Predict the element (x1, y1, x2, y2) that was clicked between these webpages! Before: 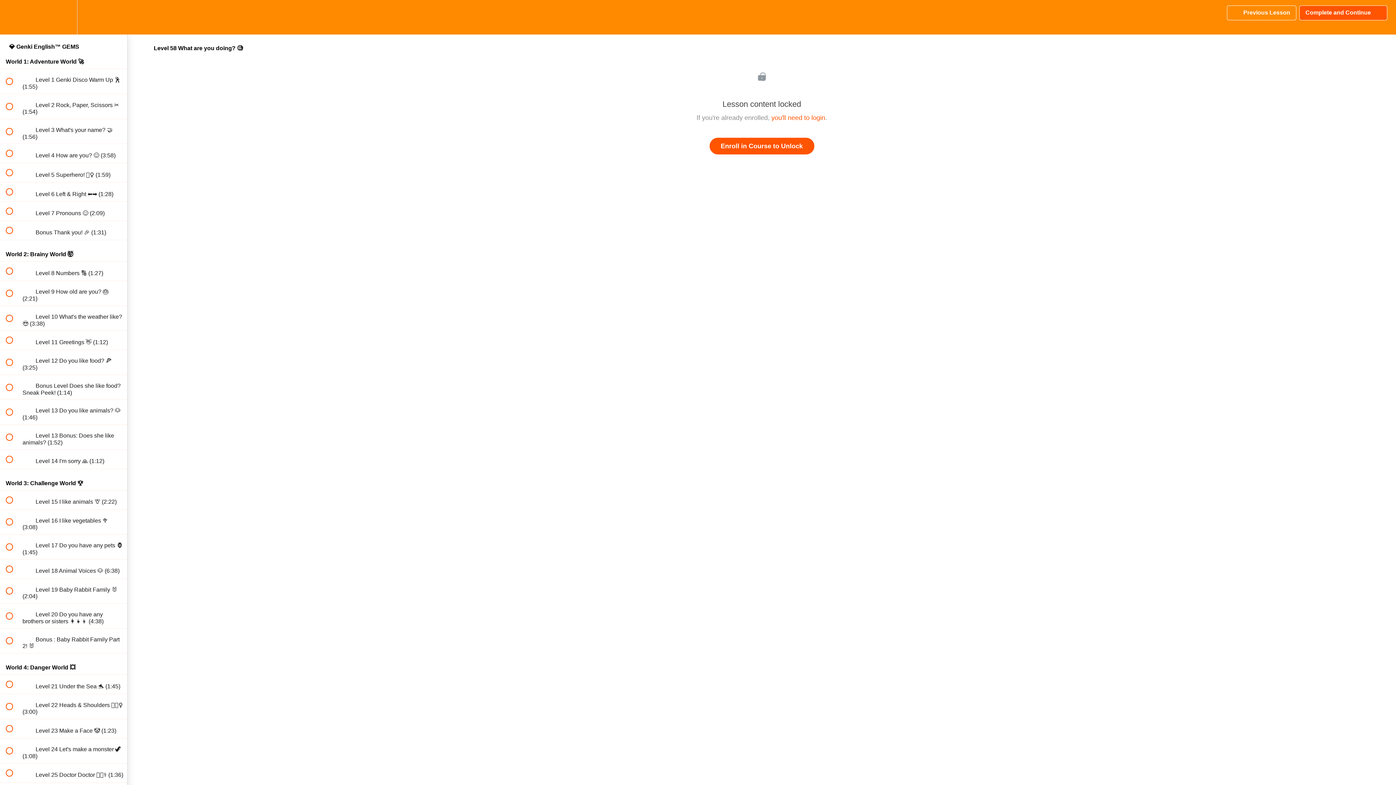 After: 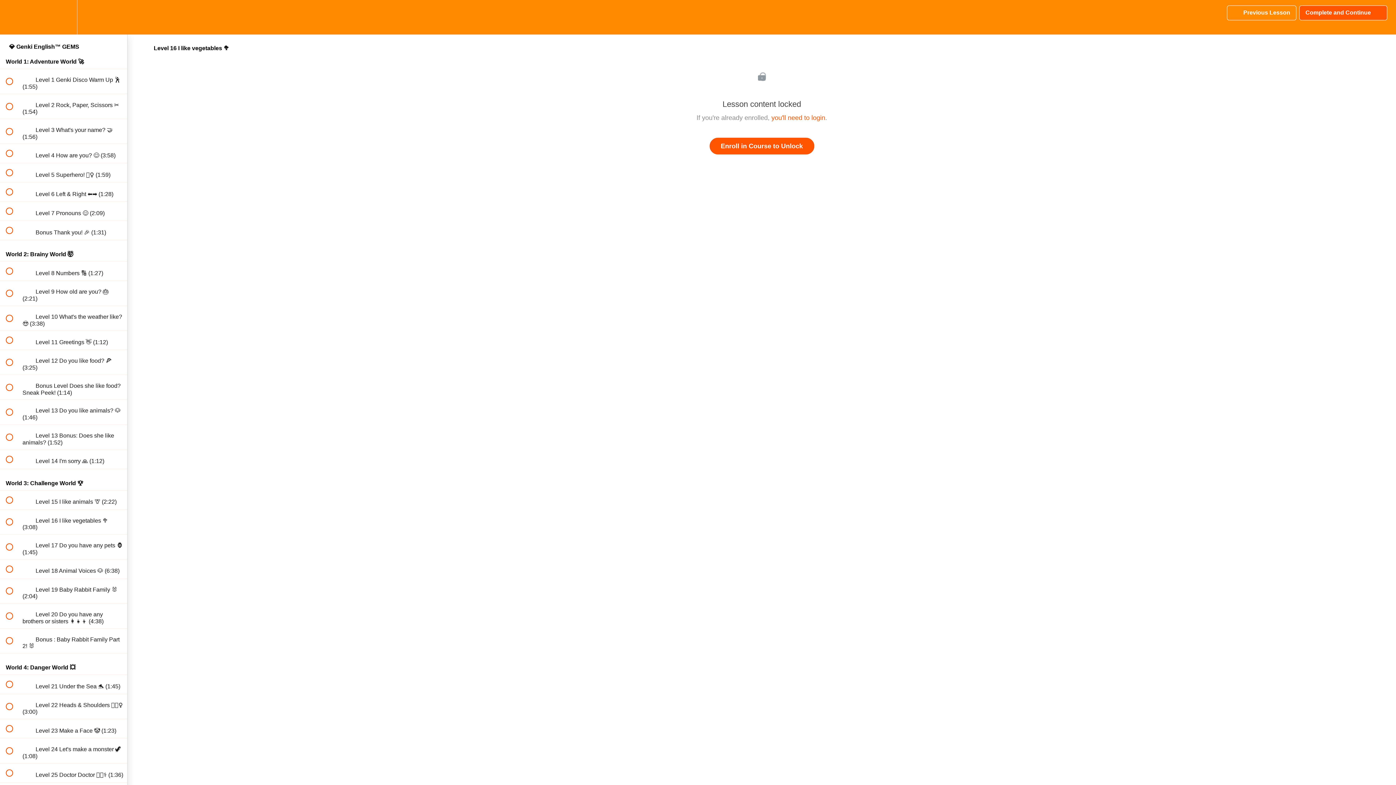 Action: label:  
 Level 16 I like vegetables 🥦 (3:08) bbox: (0, 510, 127, 534)